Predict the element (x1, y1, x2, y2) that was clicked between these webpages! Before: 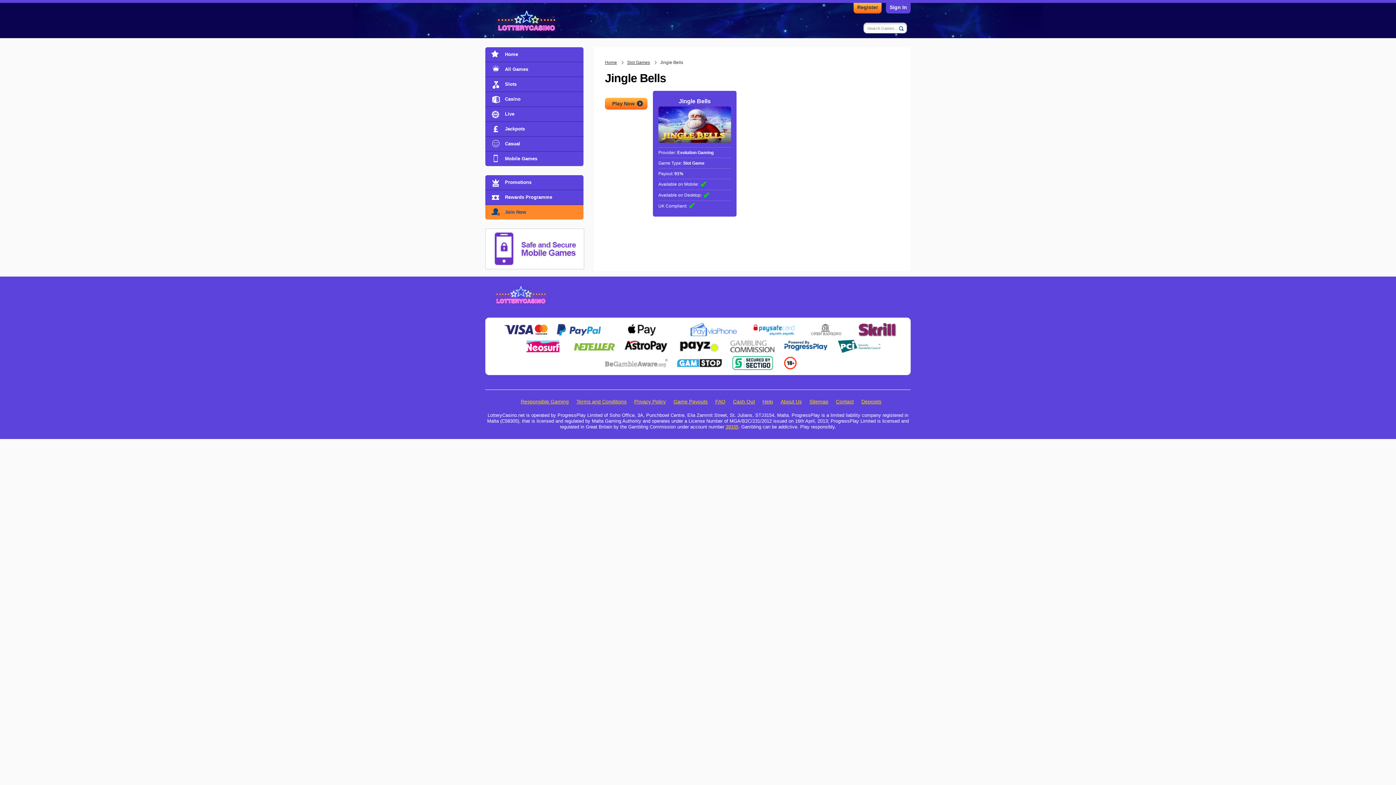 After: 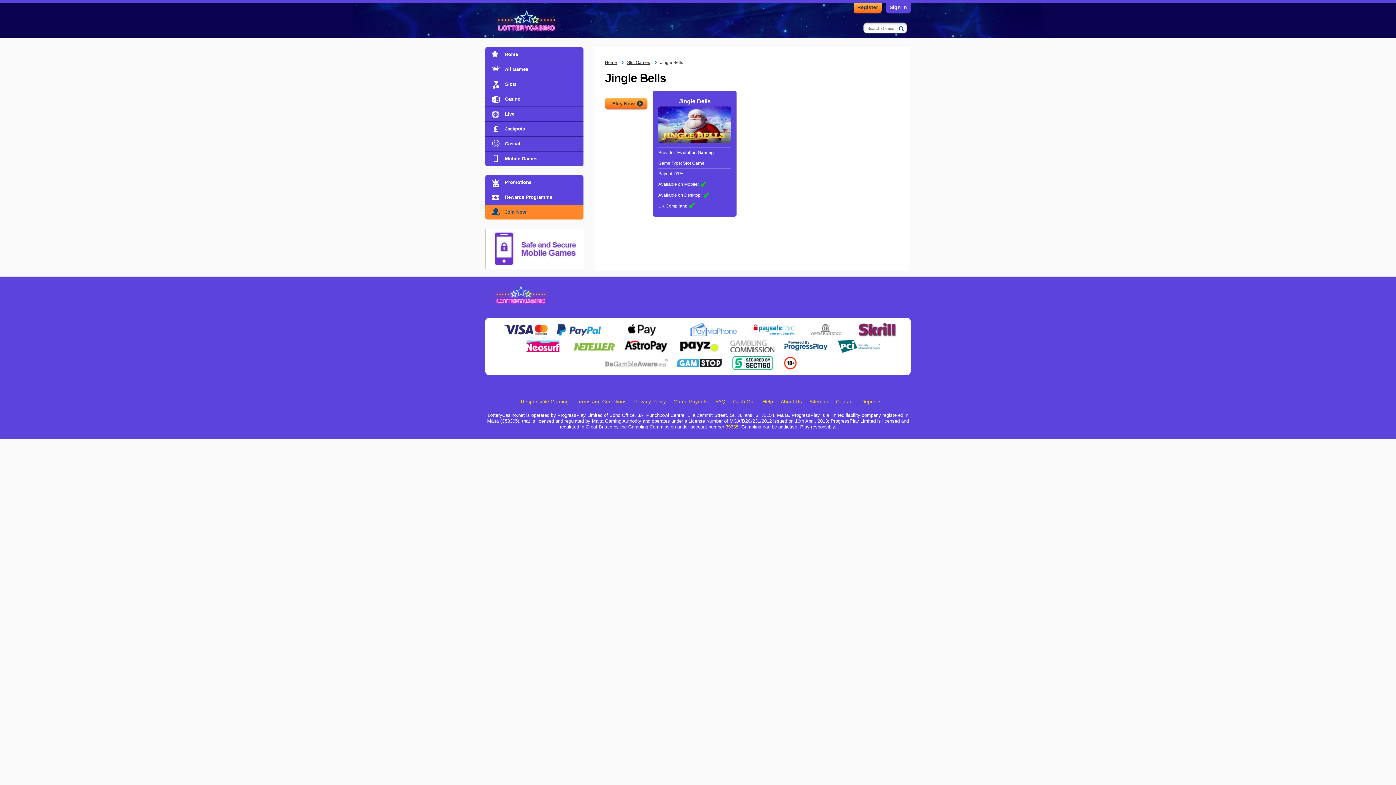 Action: bbox: (572, 339, 615, 345)